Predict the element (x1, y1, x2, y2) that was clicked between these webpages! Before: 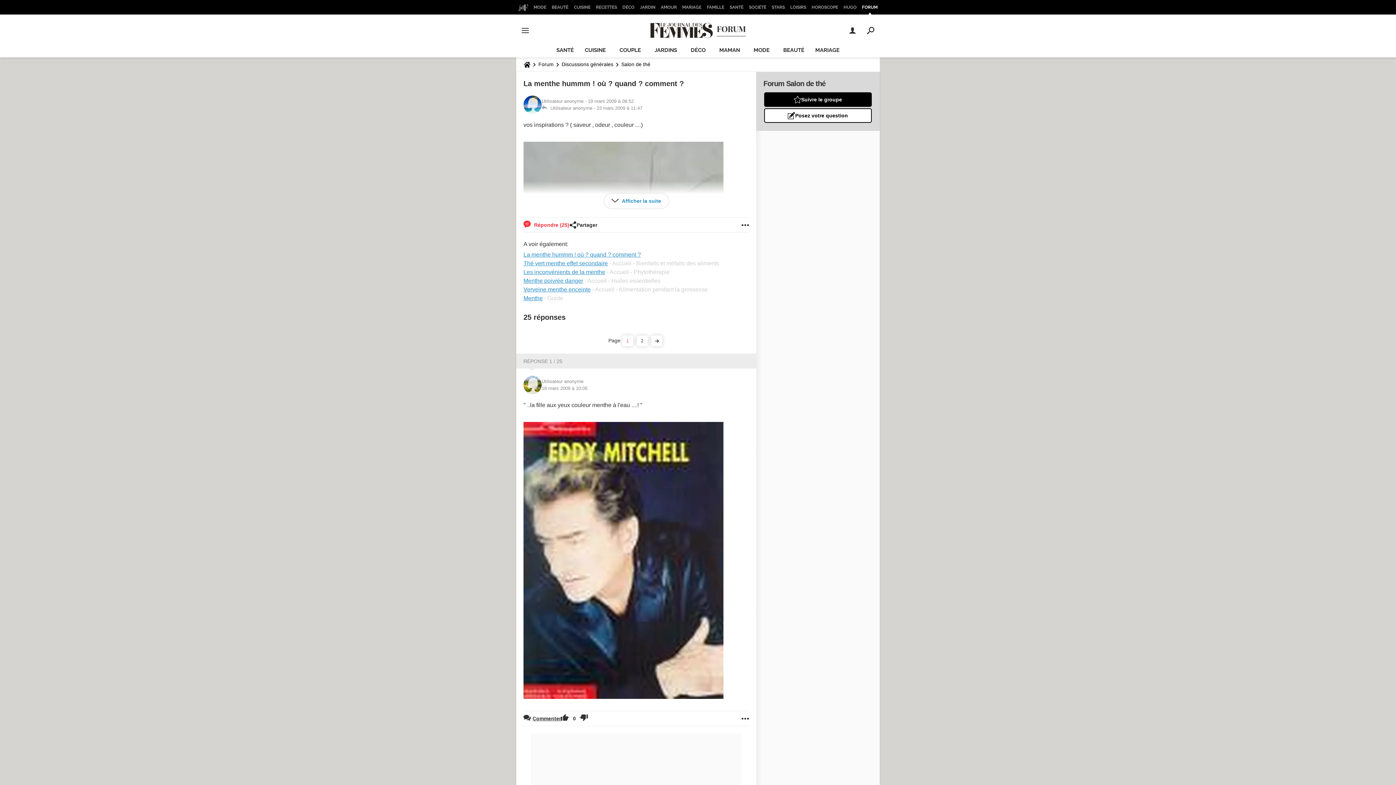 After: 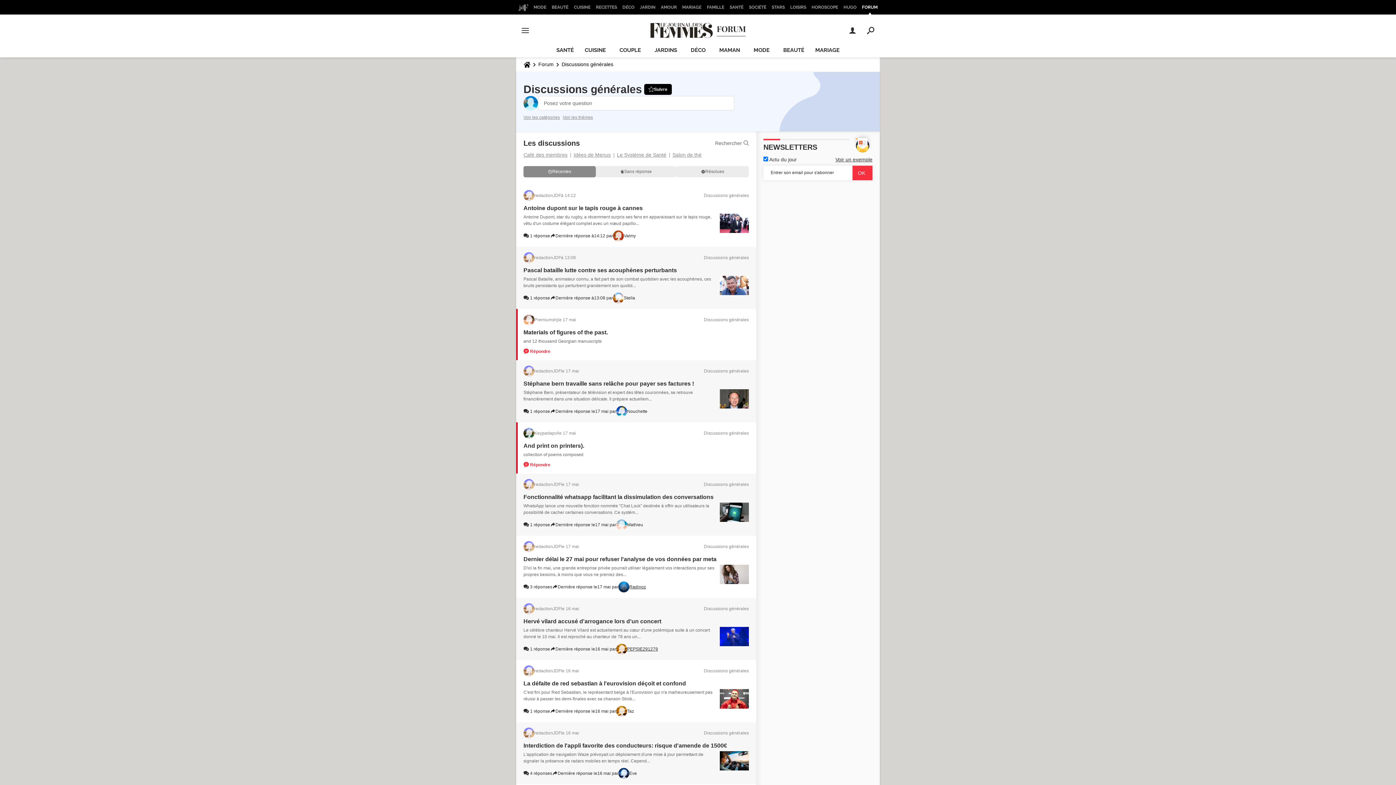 Action: label: Discussions générales bbox: (558, 57, 616, 71)